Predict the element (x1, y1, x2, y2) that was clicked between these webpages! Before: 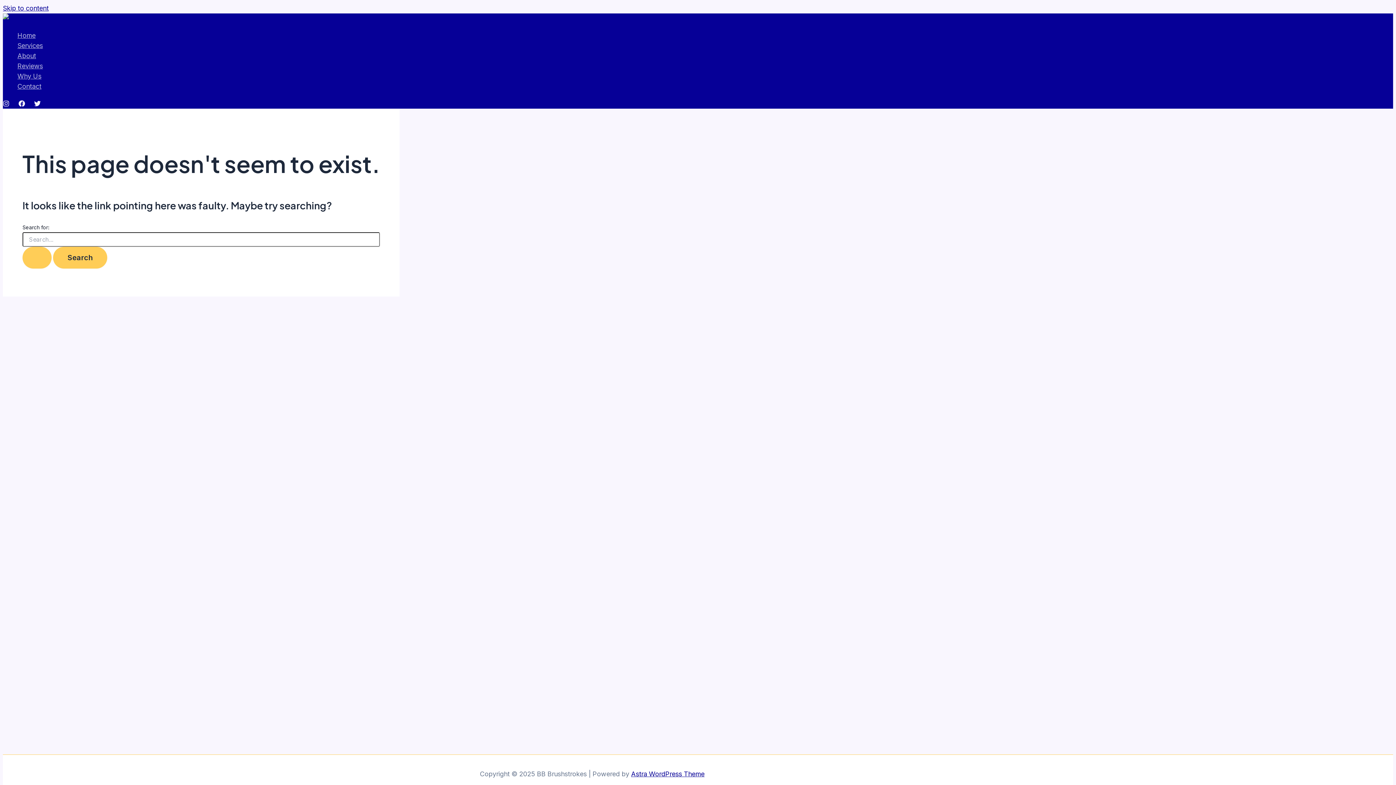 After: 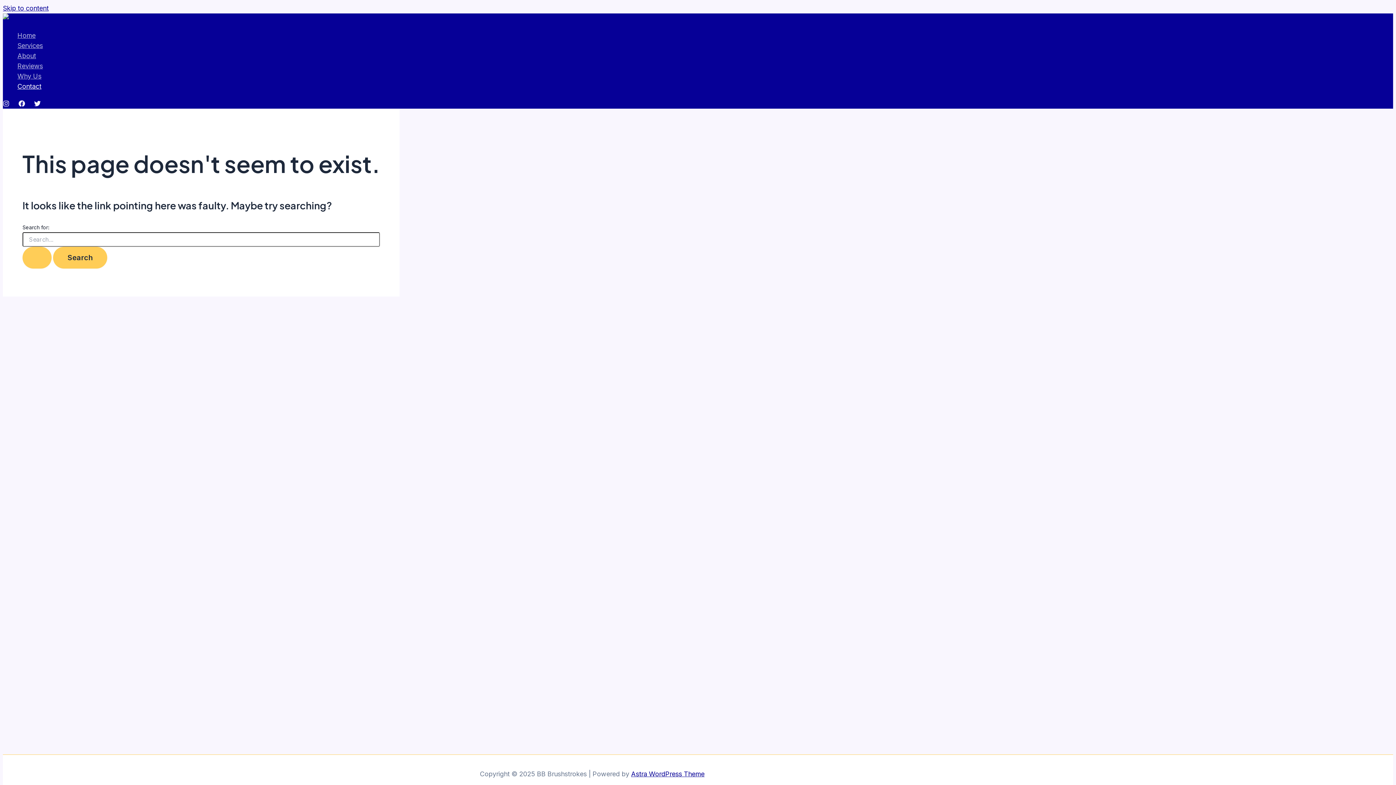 Action: label: Contact bbox: (17, 81, 42, 91)